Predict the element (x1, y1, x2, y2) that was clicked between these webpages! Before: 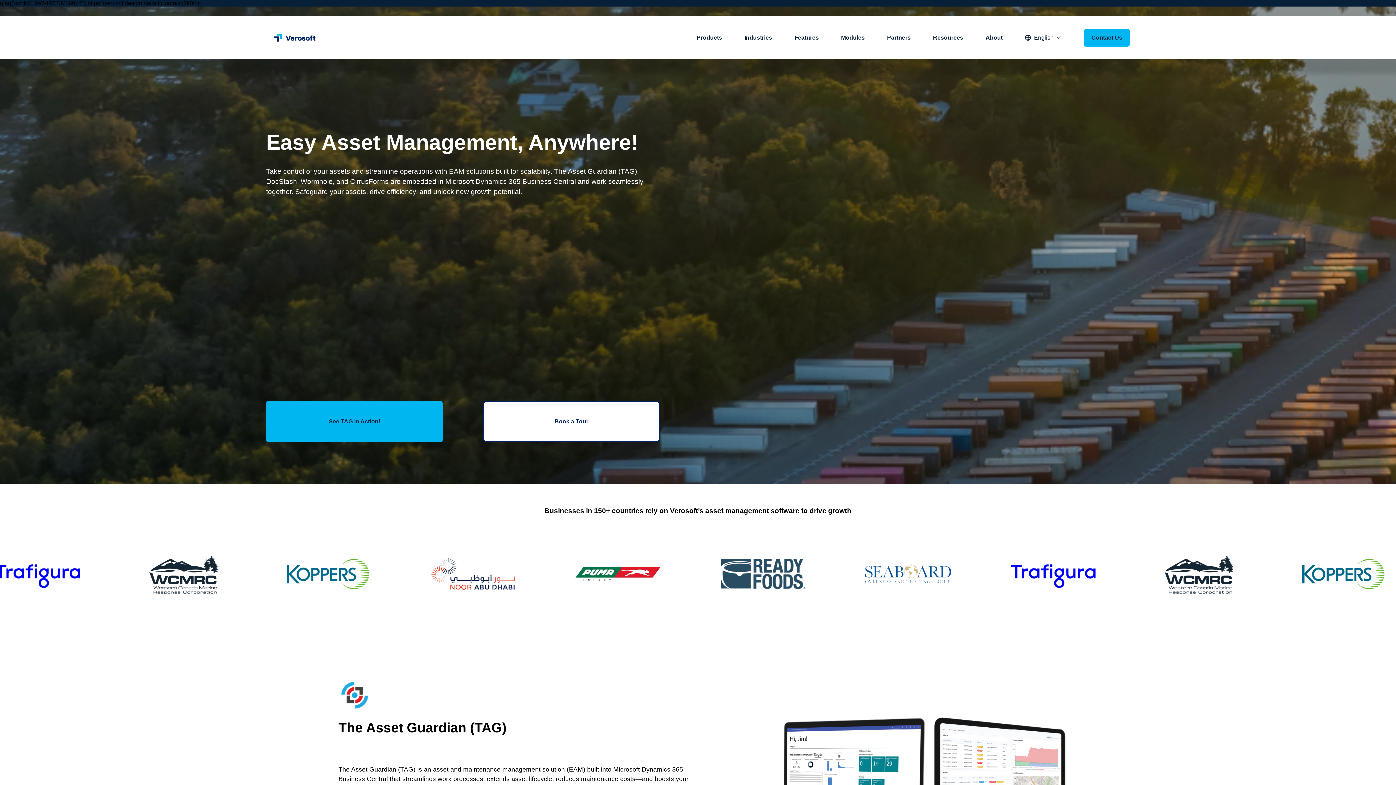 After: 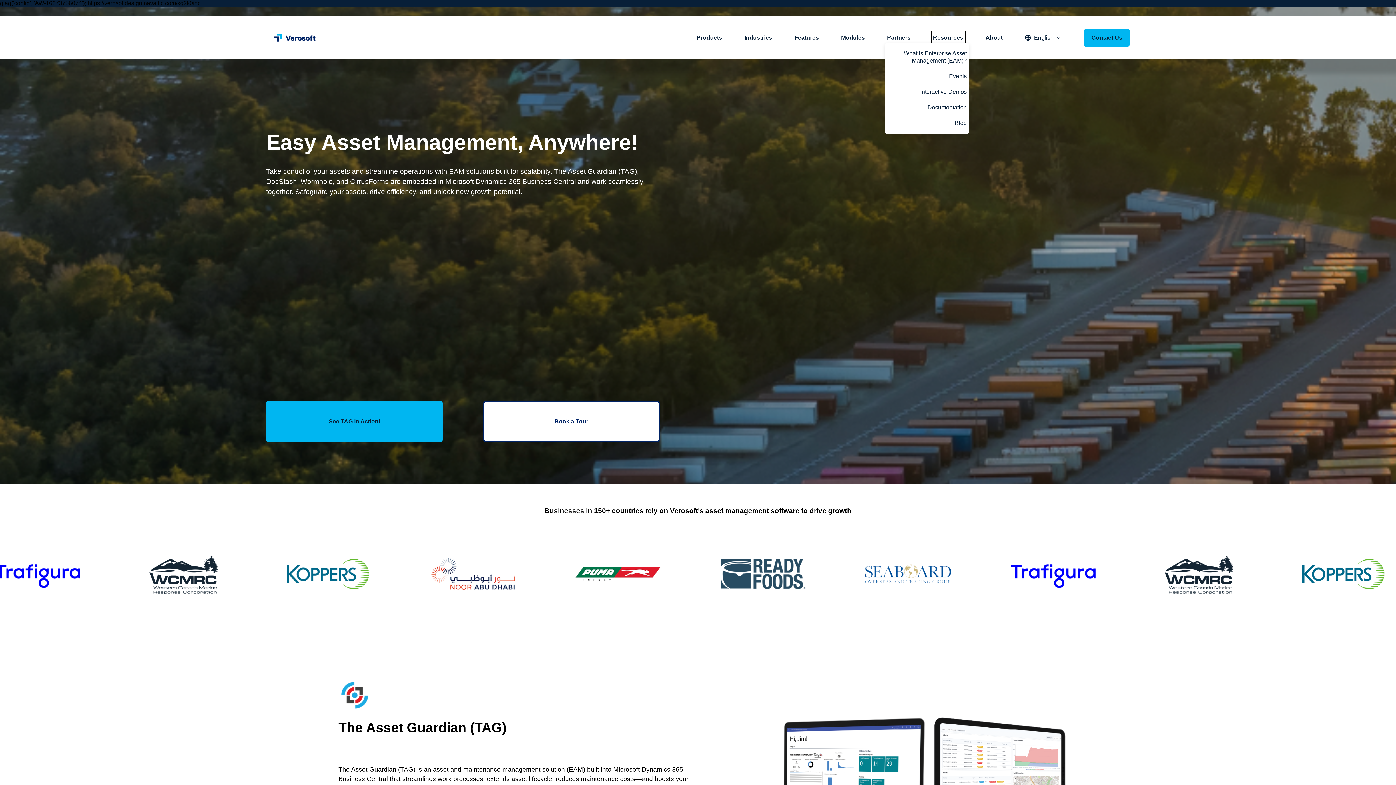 Action: label: folder dropdown bbox: (933, 32, 963, 42)